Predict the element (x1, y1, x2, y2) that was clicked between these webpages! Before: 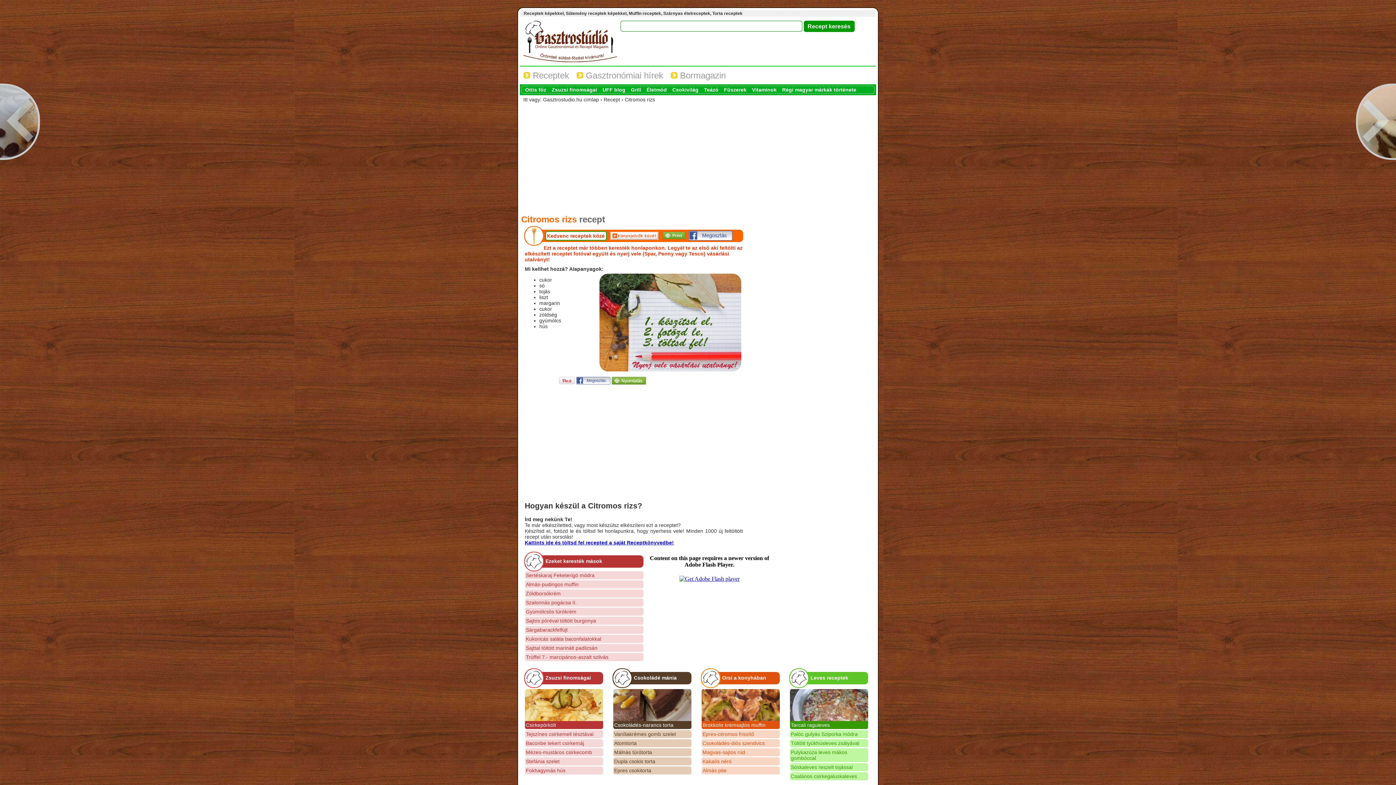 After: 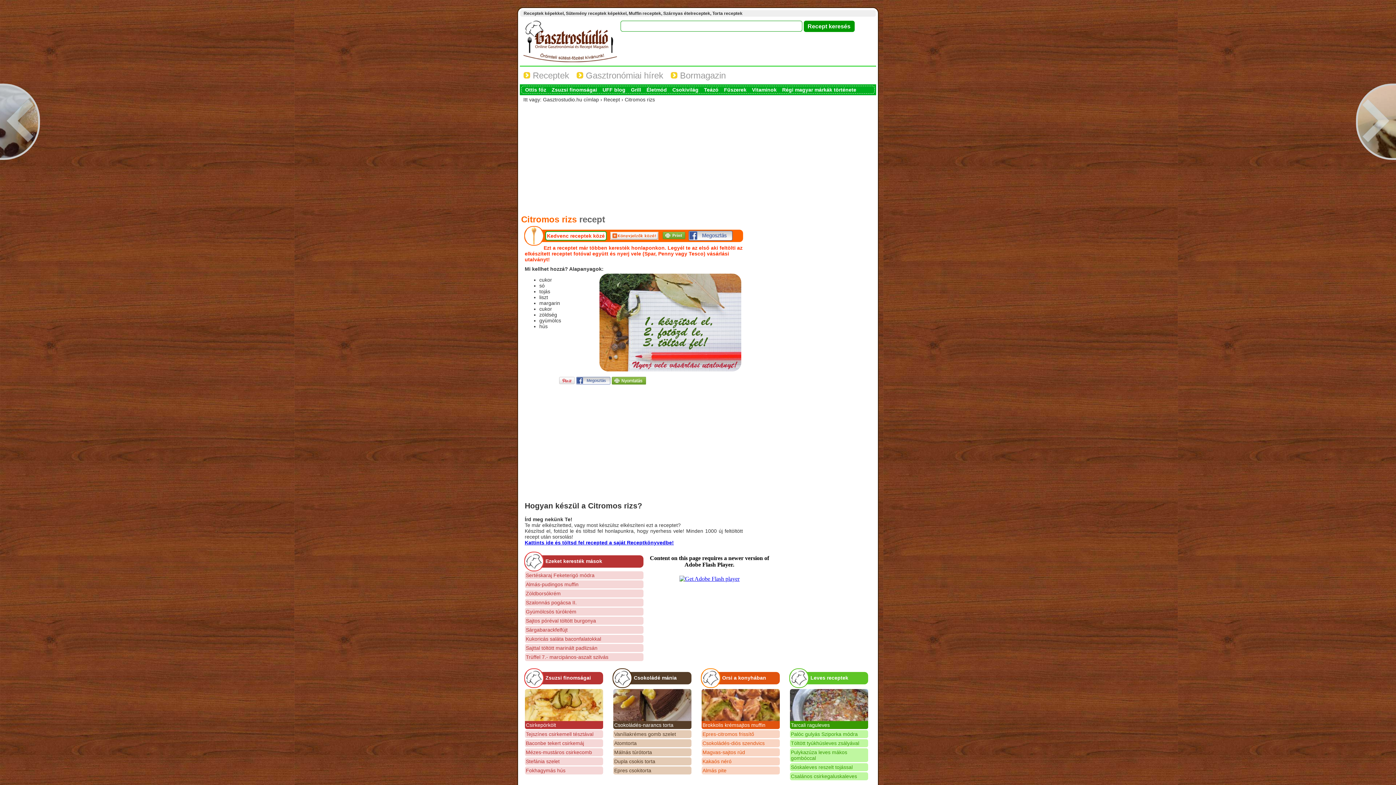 Action: bbox: (543, 555, 602, 570) label: Ezeket keresték mások